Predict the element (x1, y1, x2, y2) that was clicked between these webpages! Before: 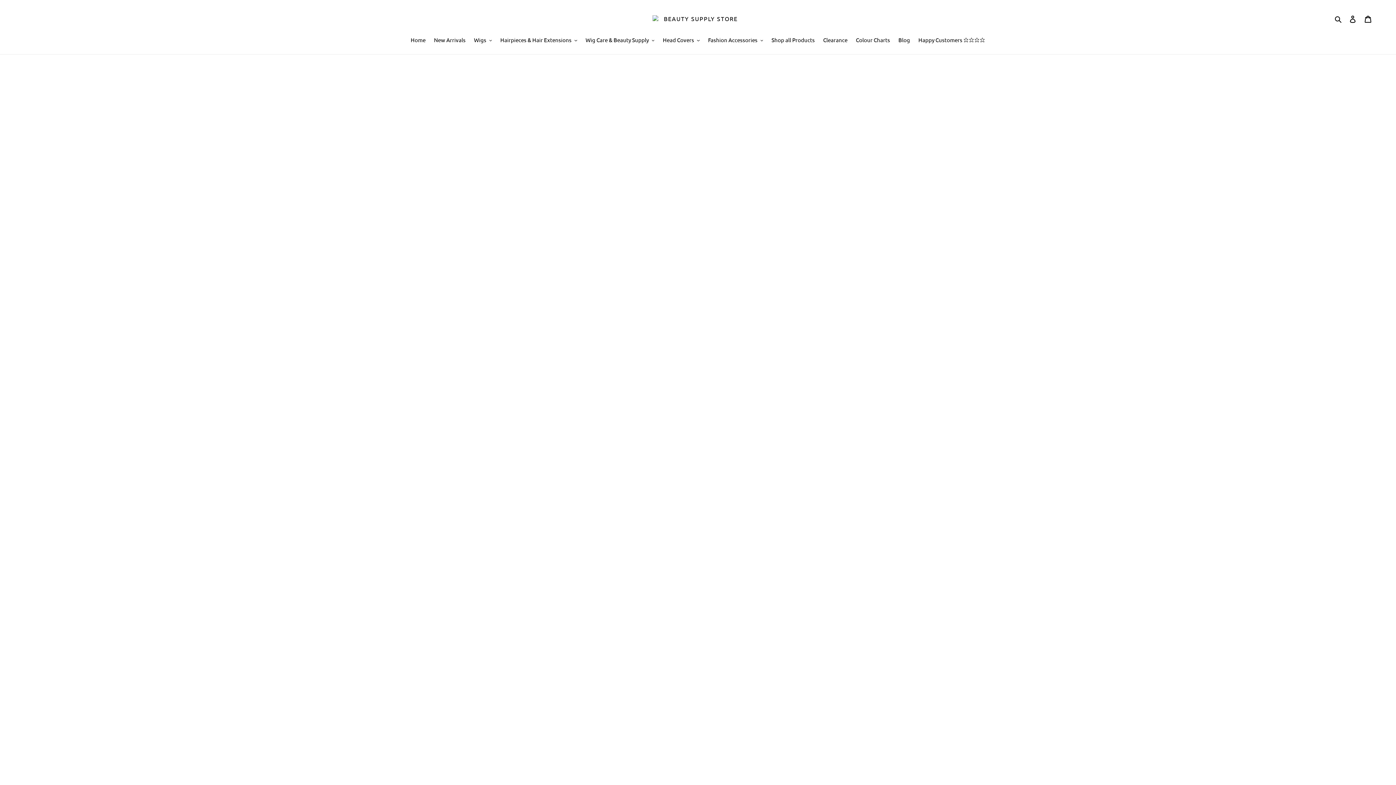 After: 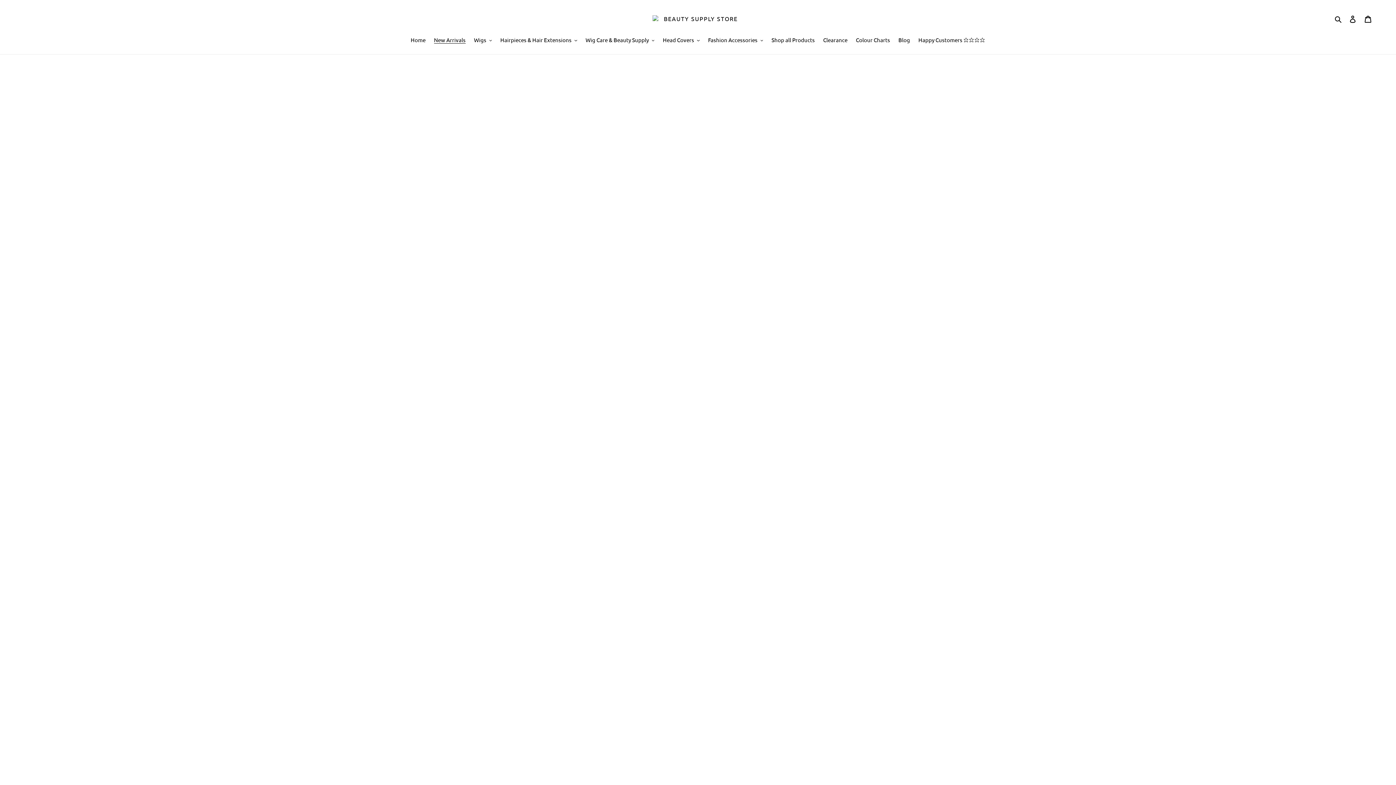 Action: bbox: (430, 35, 469, 44) label: New Arrivals